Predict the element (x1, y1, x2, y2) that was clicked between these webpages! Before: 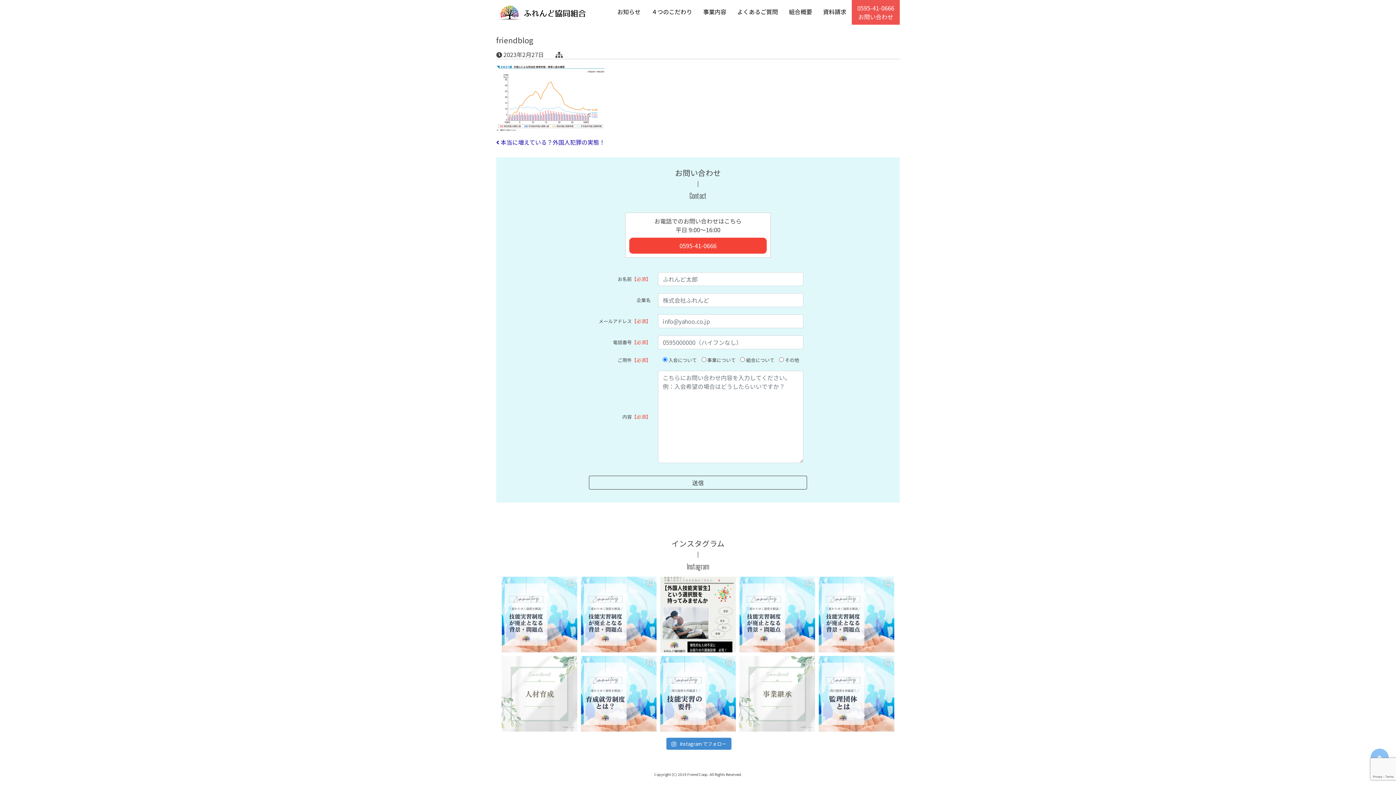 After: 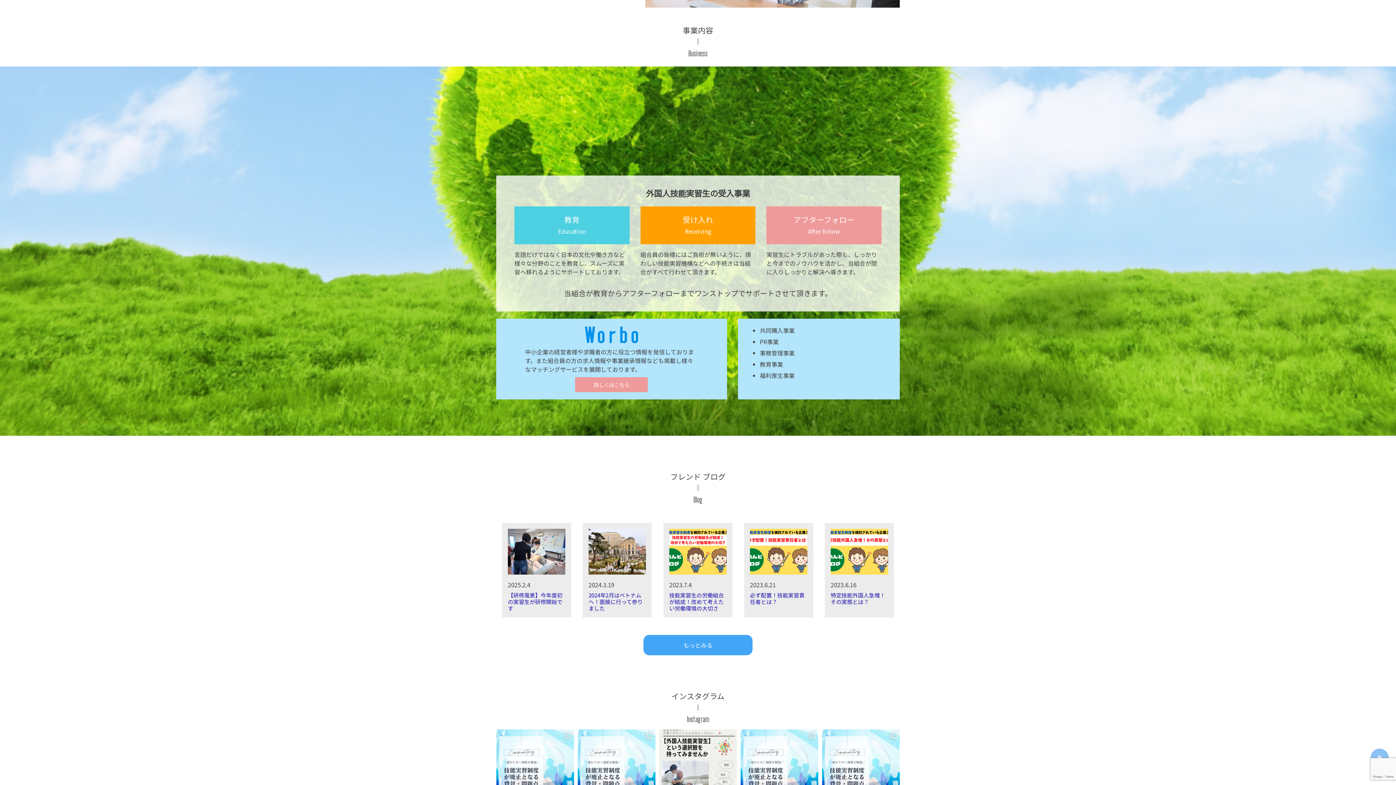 Action: label: 事業内容 bbox: (697, 0, 732, 19)